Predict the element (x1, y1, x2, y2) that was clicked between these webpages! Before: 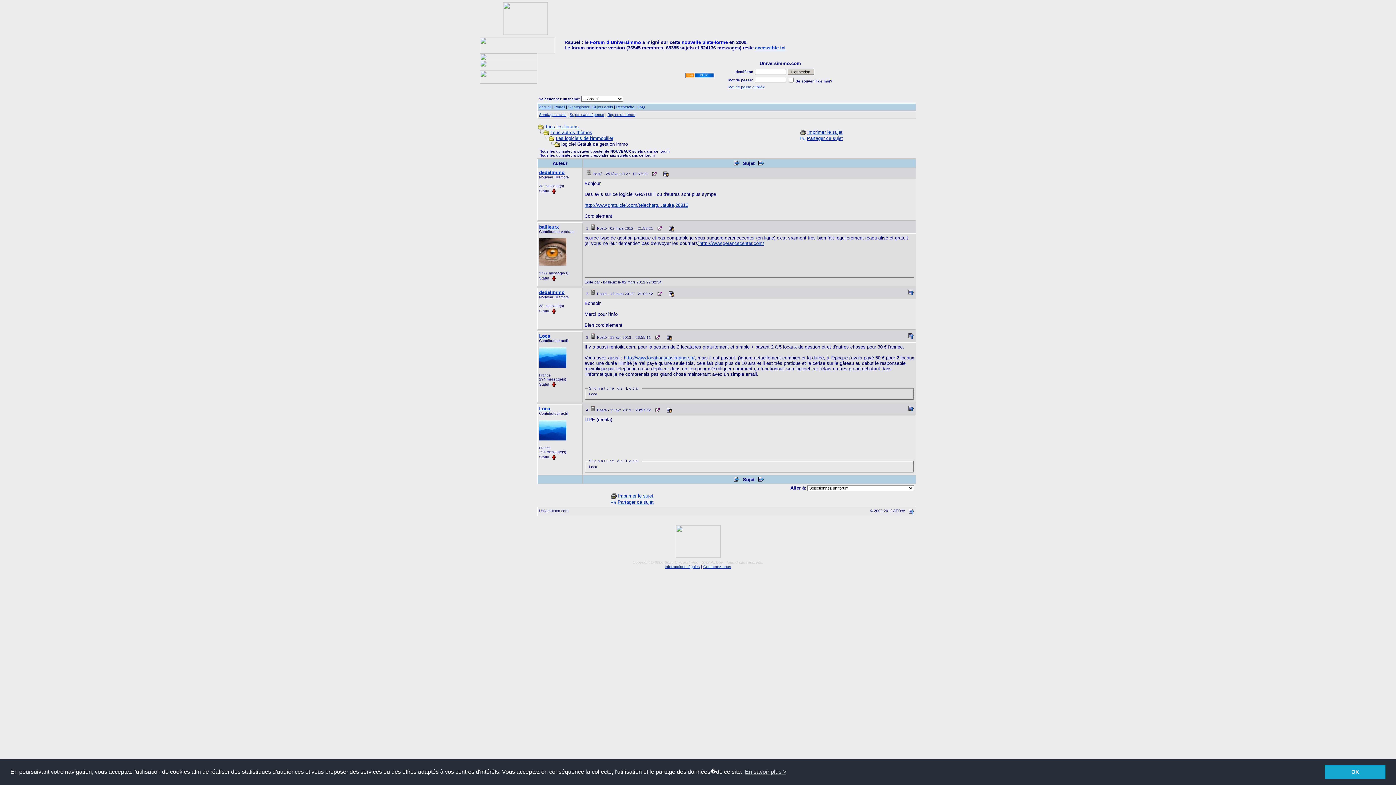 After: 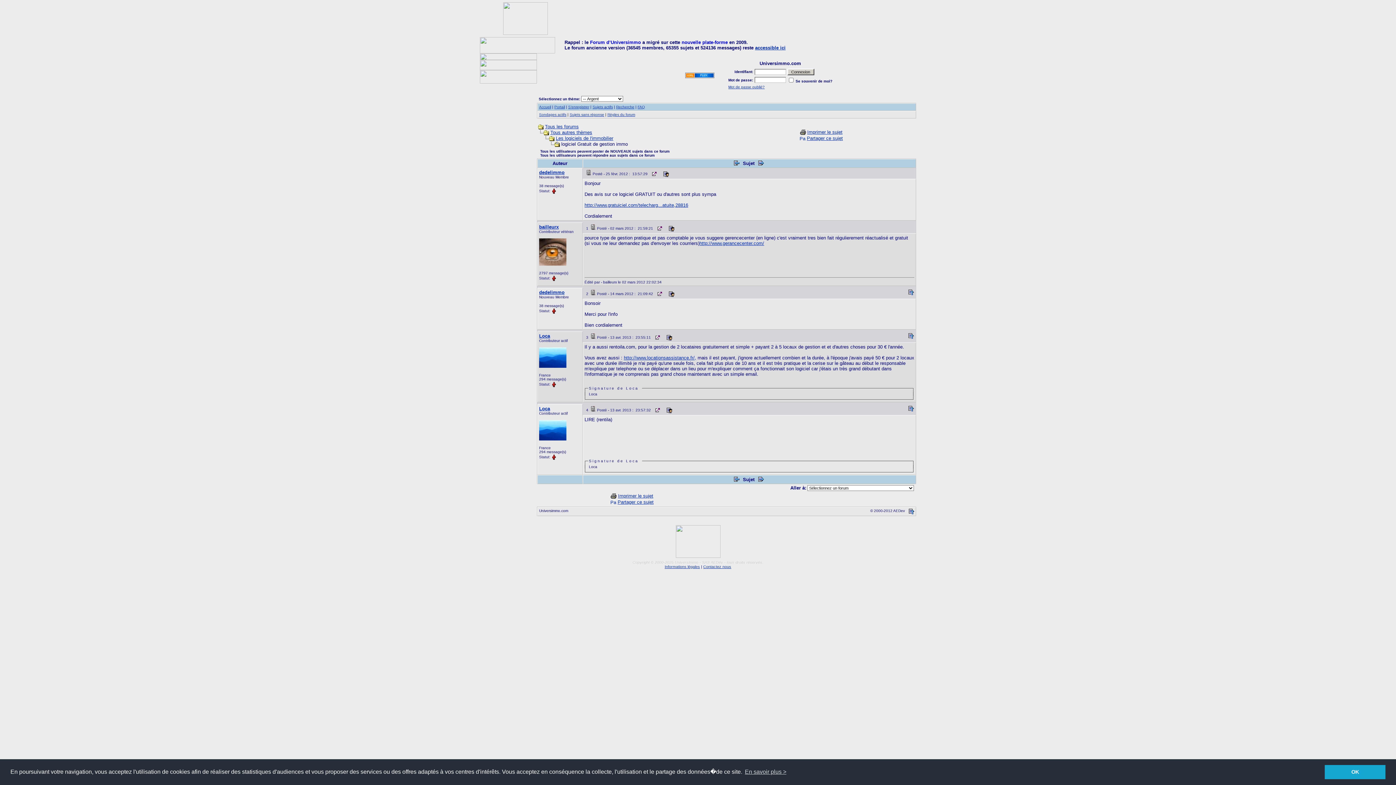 Action: bbox: (655, 291, 664, 296)